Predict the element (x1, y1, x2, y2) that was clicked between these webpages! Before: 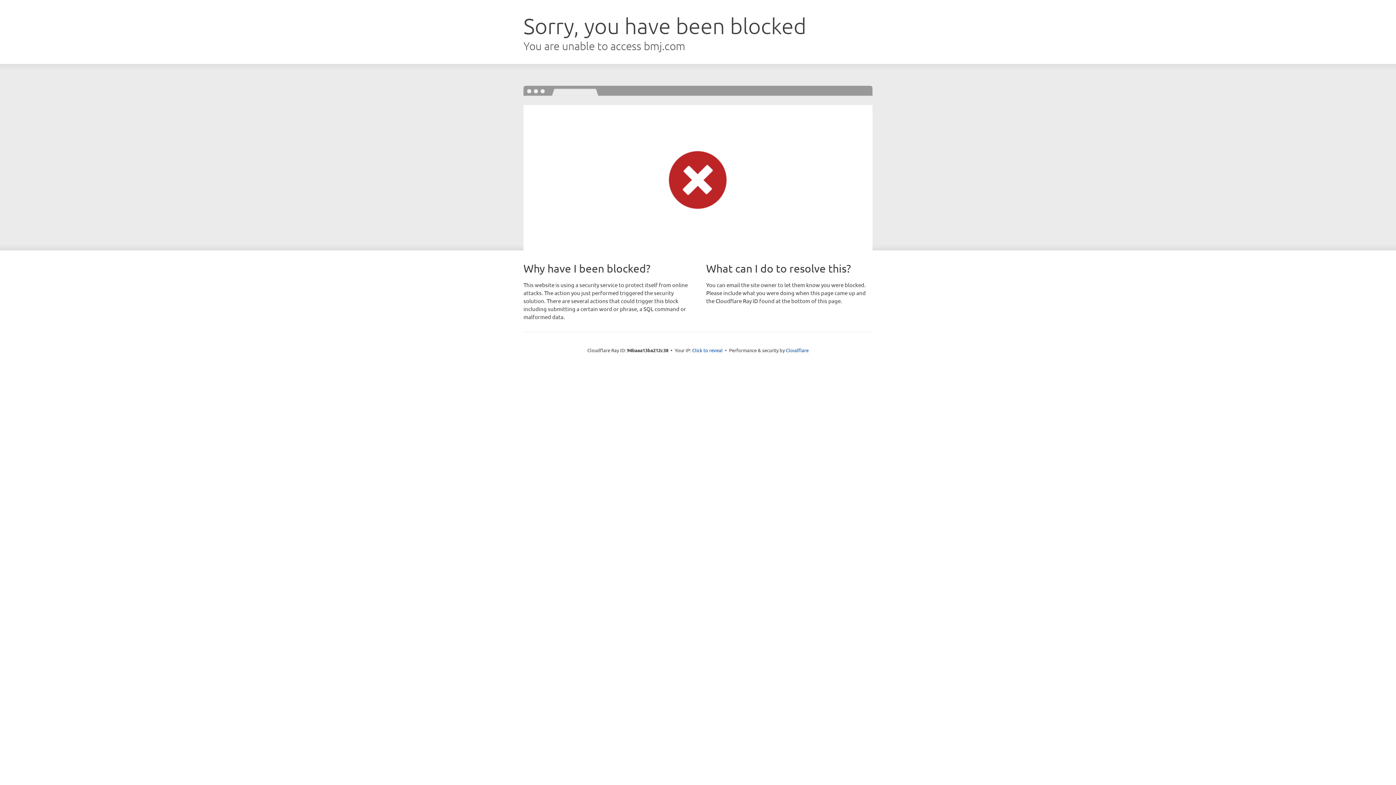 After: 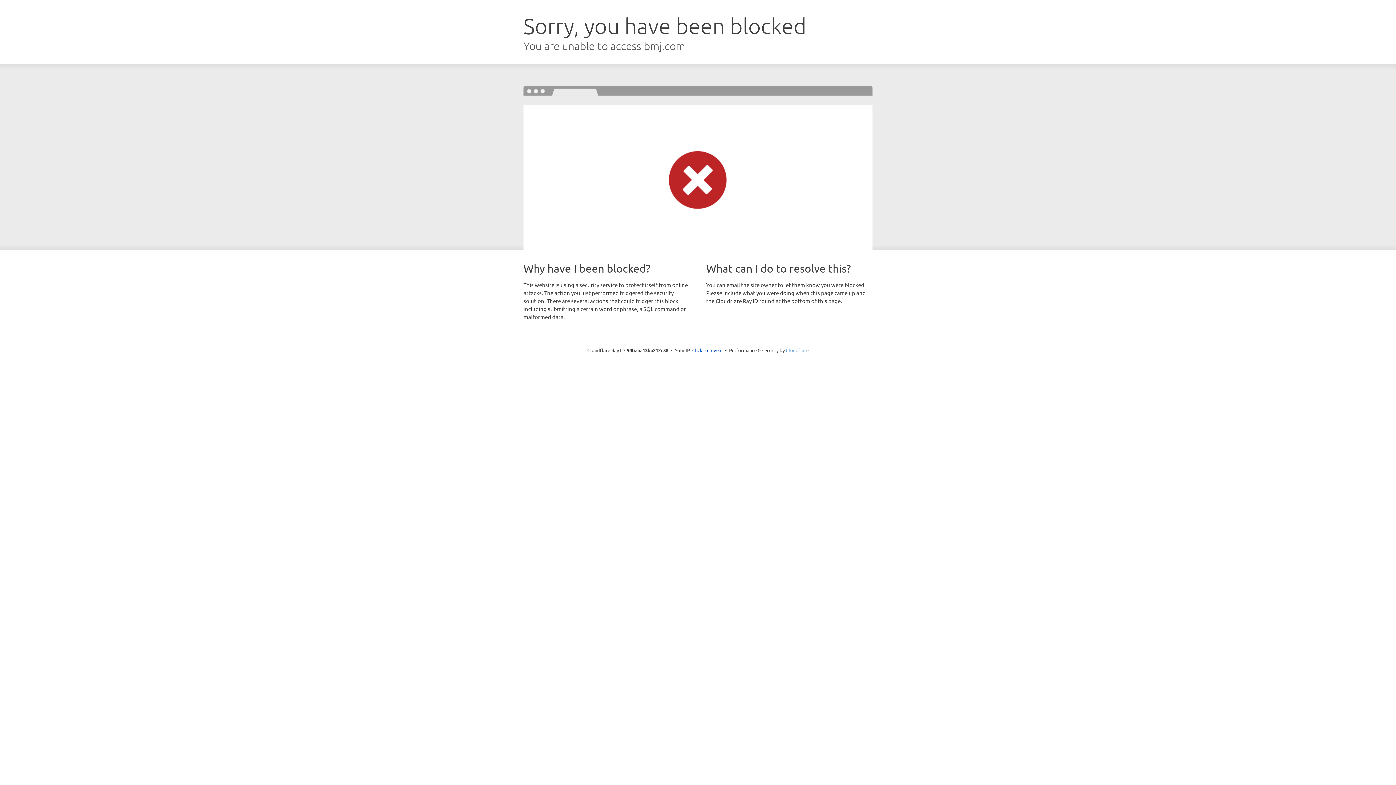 Action: label: Cloudflare bbox: (786, 347, 808, 353)